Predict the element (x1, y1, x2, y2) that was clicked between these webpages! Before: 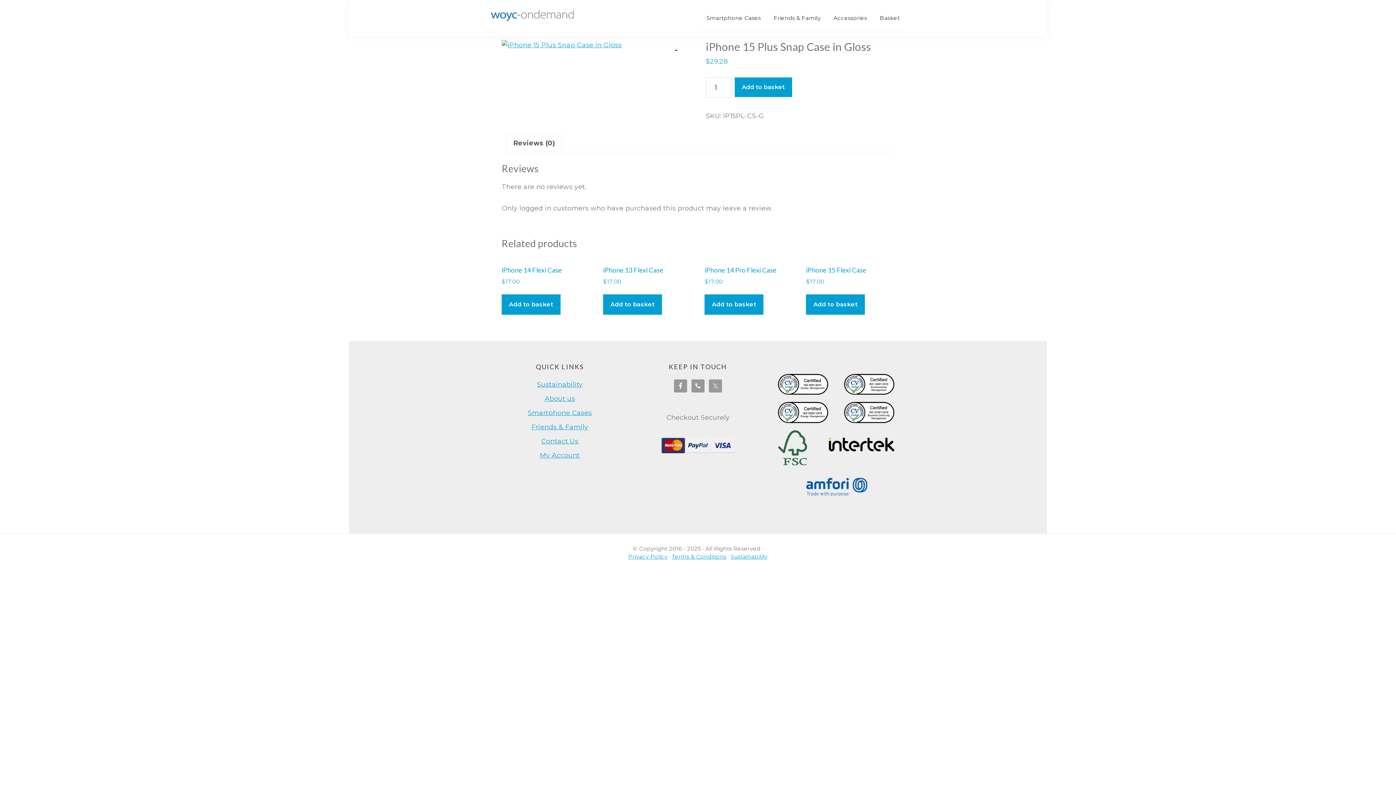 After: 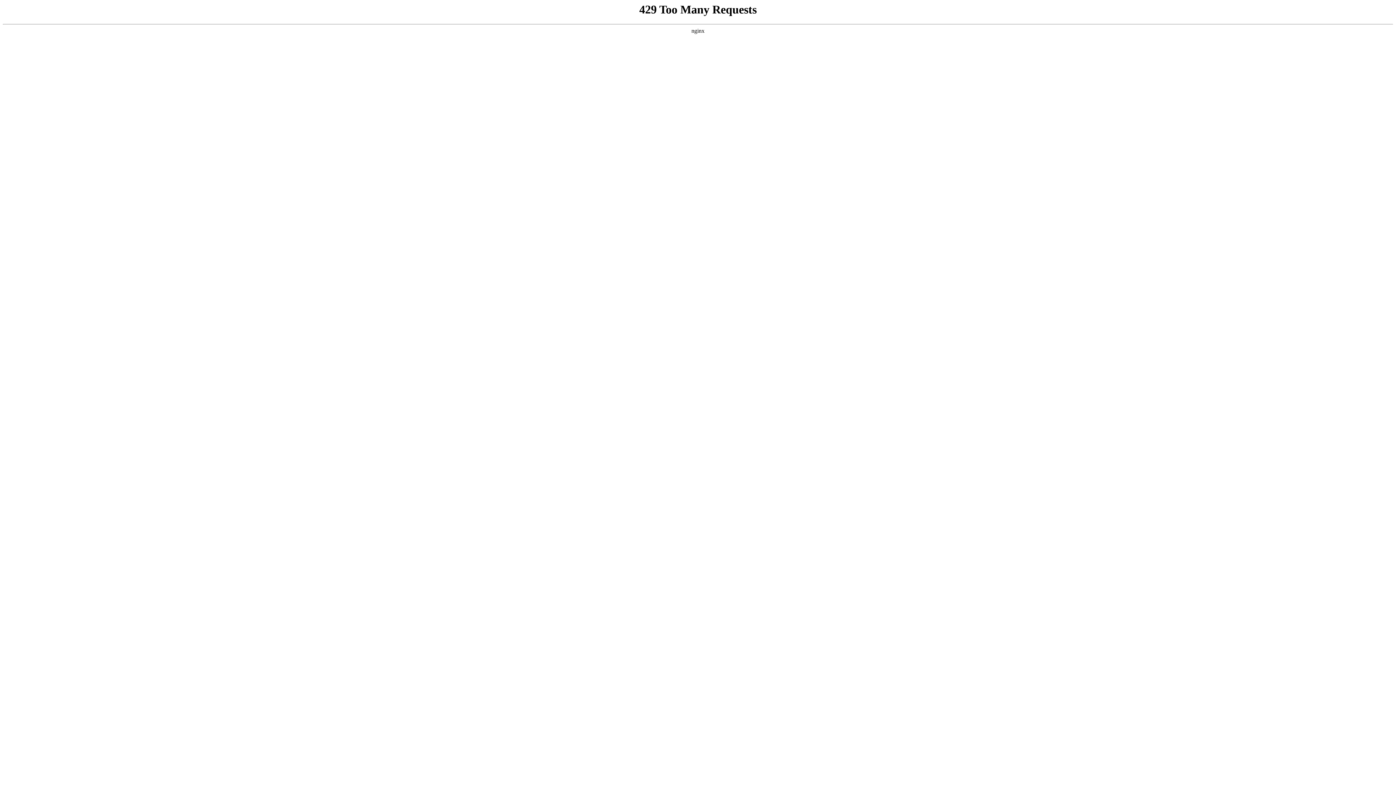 Action: bbox: (704, 256, 791, 285) label: iPhone 14 Pro Flexi Case
$17.00